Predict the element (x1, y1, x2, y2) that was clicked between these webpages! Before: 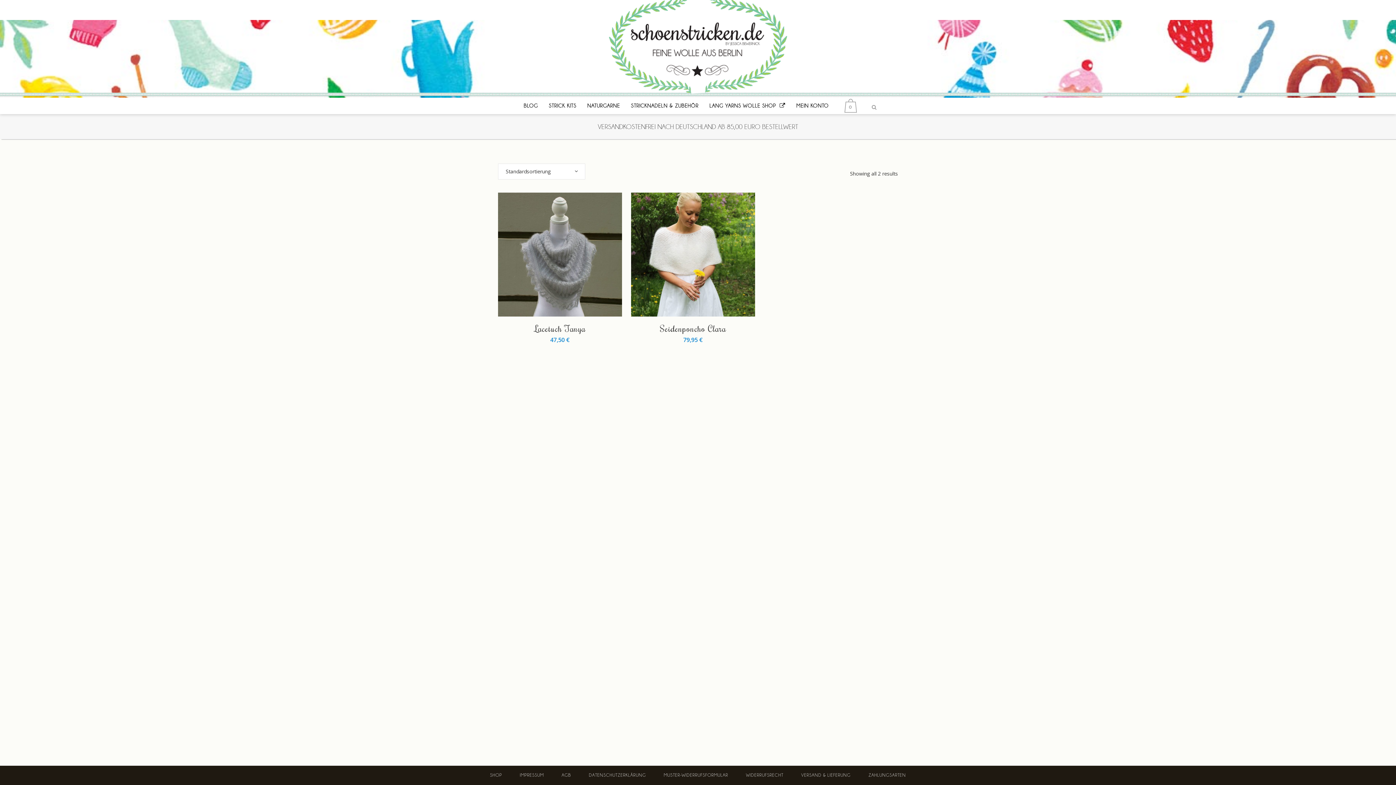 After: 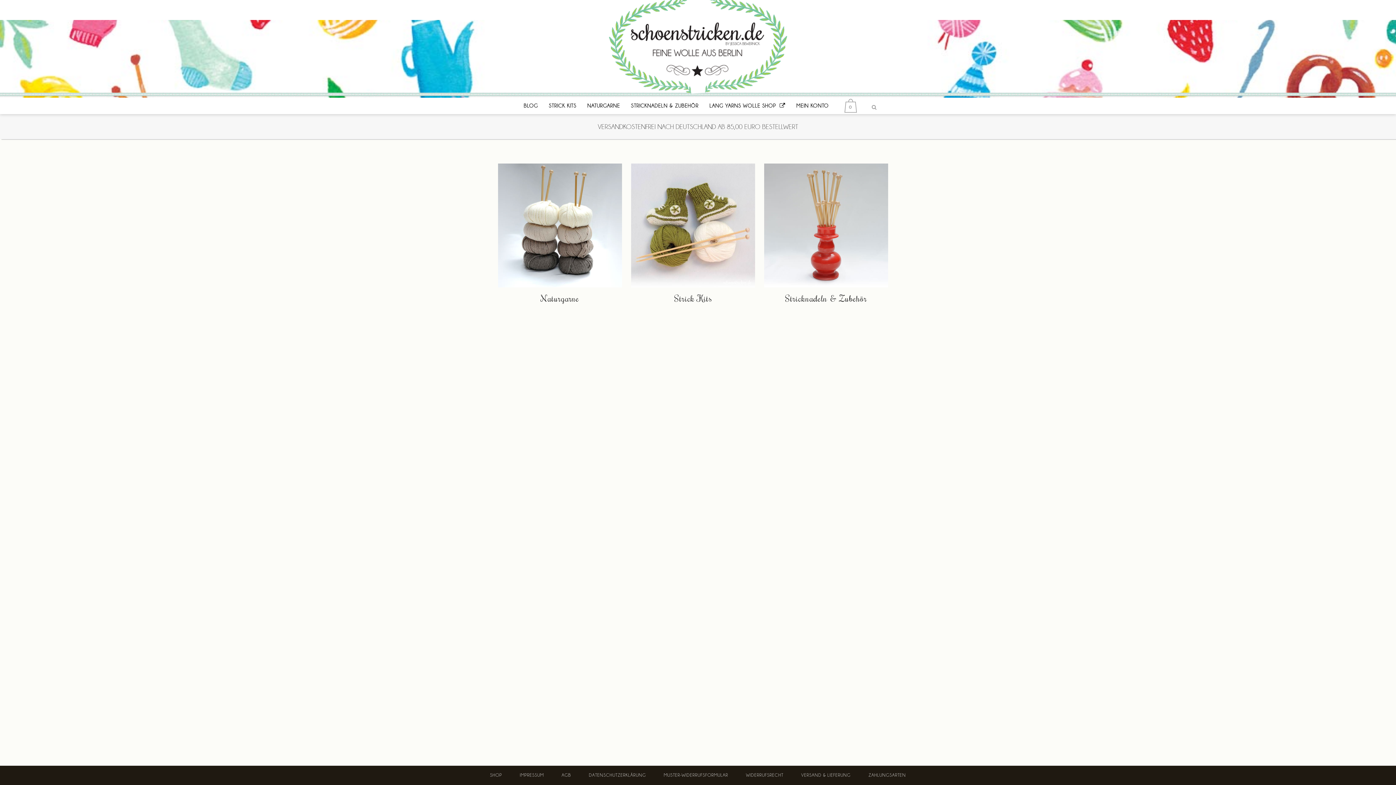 Action: bbox: (608, 89, 787, 95)